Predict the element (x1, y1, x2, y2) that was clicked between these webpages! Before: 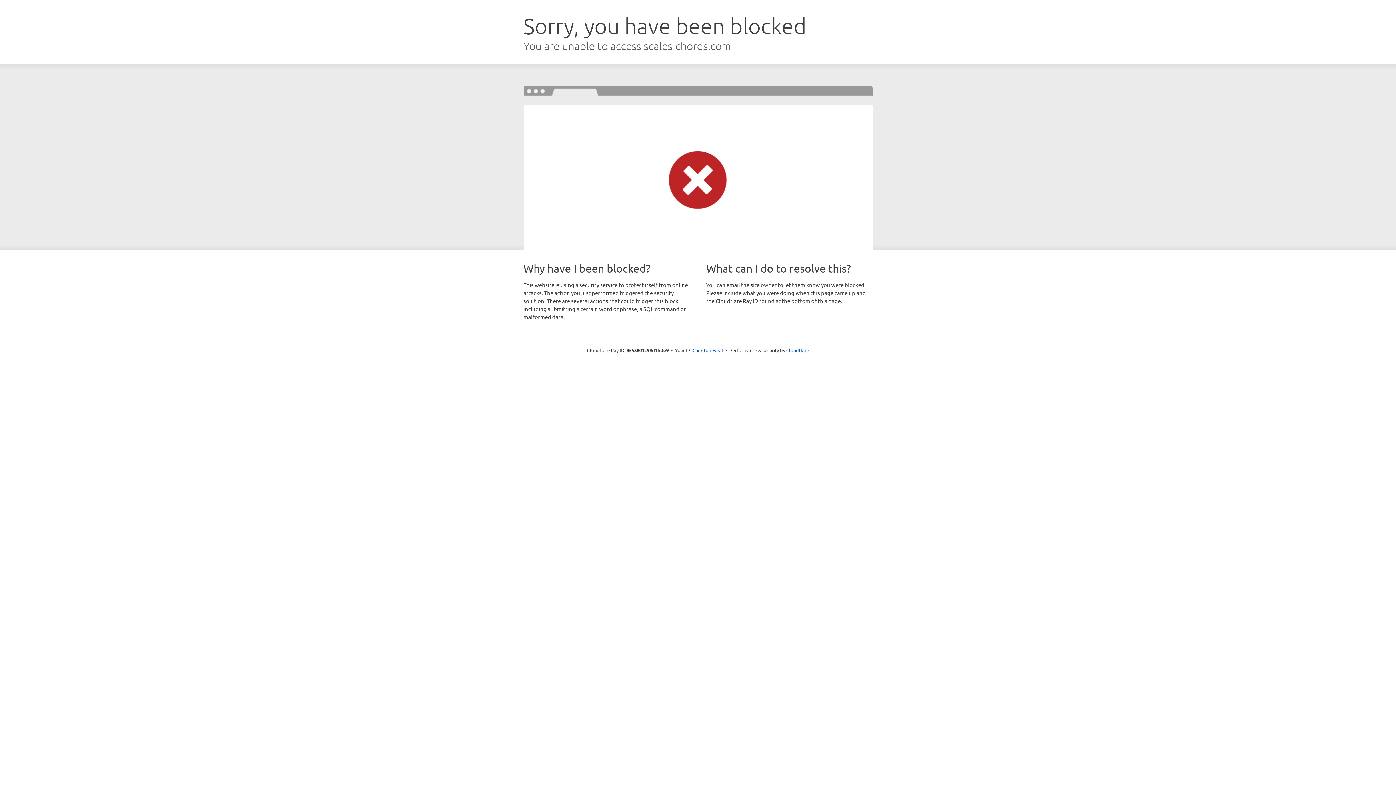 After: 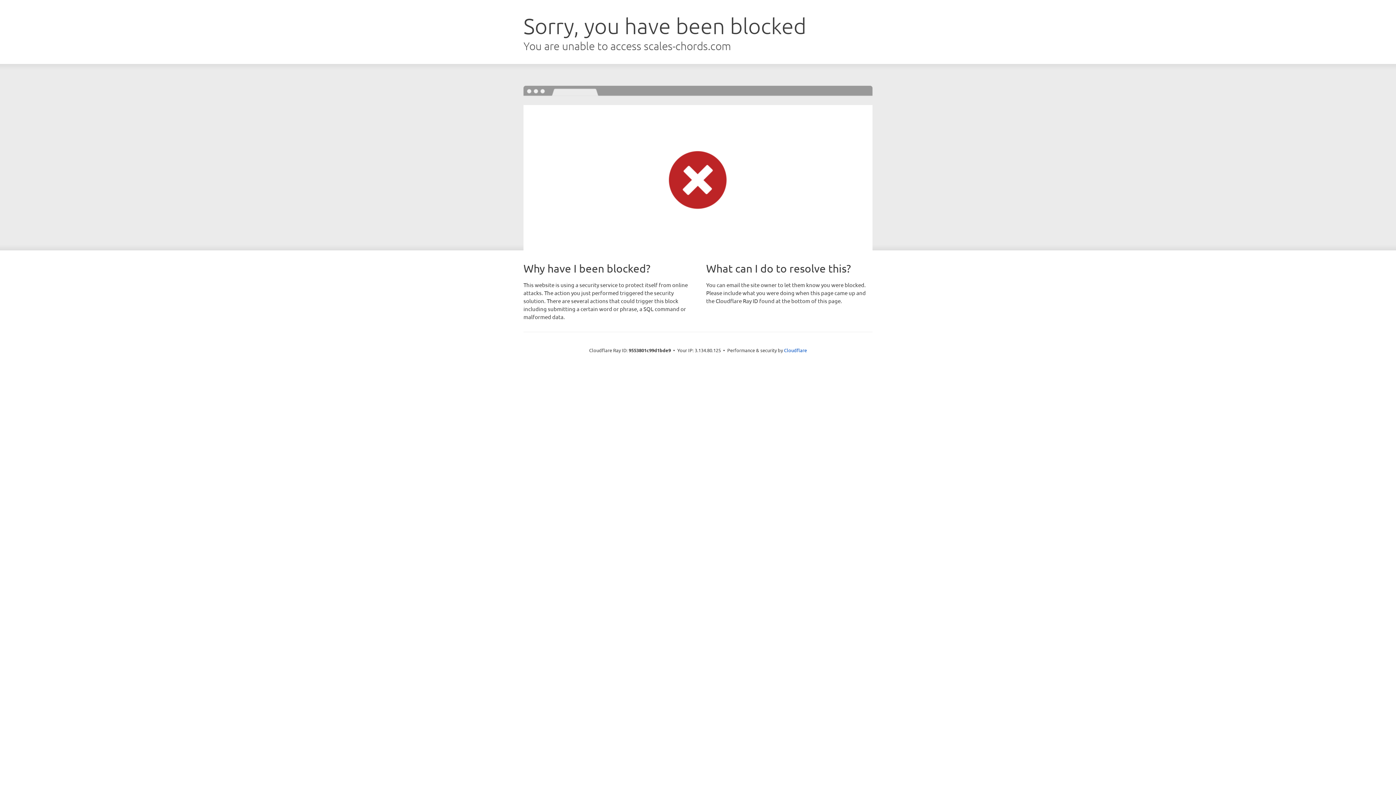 Action: label: Click to reveal bbox: (692, 346, 723, 353)